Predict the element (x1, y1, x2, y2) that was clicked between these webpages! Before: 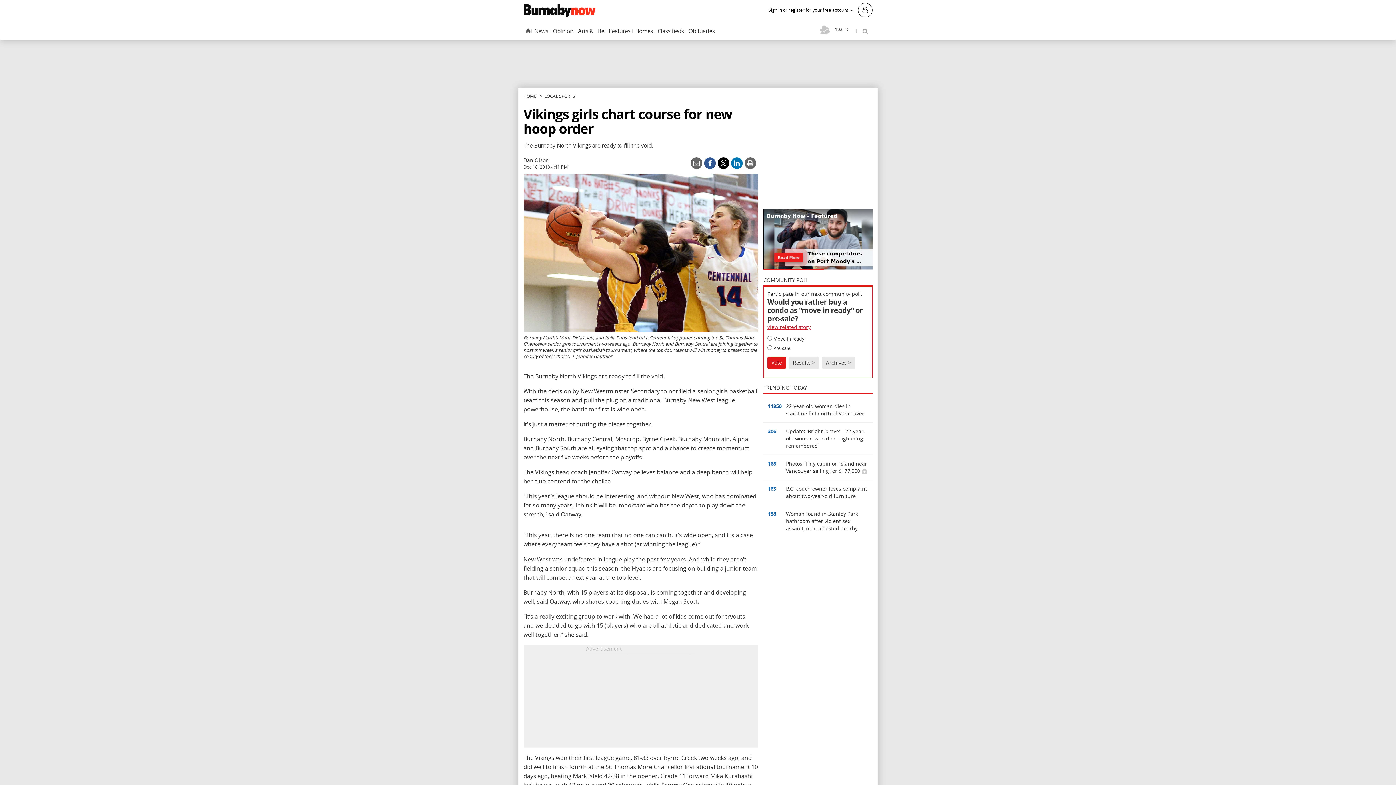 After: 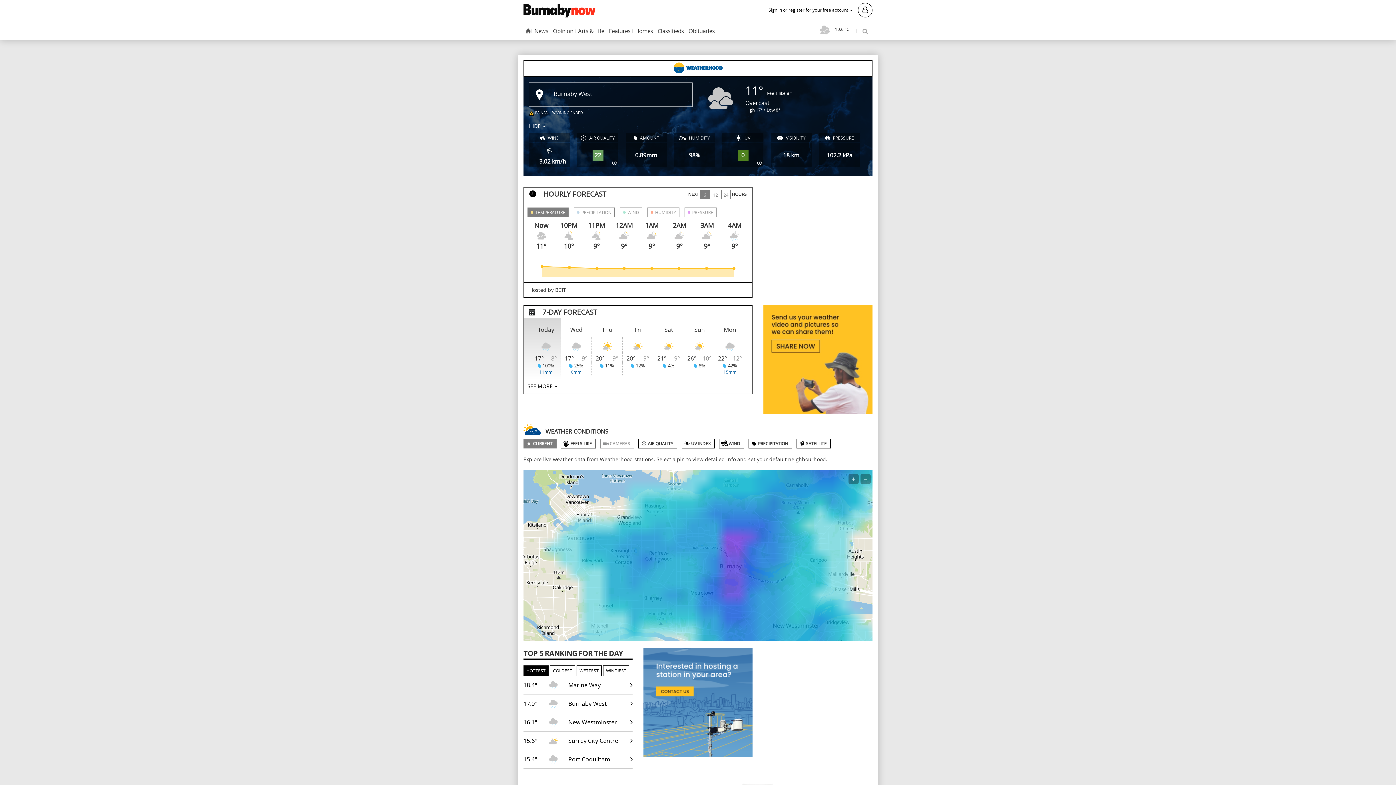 Action: bbox: (817, 23, 852, 36) label: 10.6 °C